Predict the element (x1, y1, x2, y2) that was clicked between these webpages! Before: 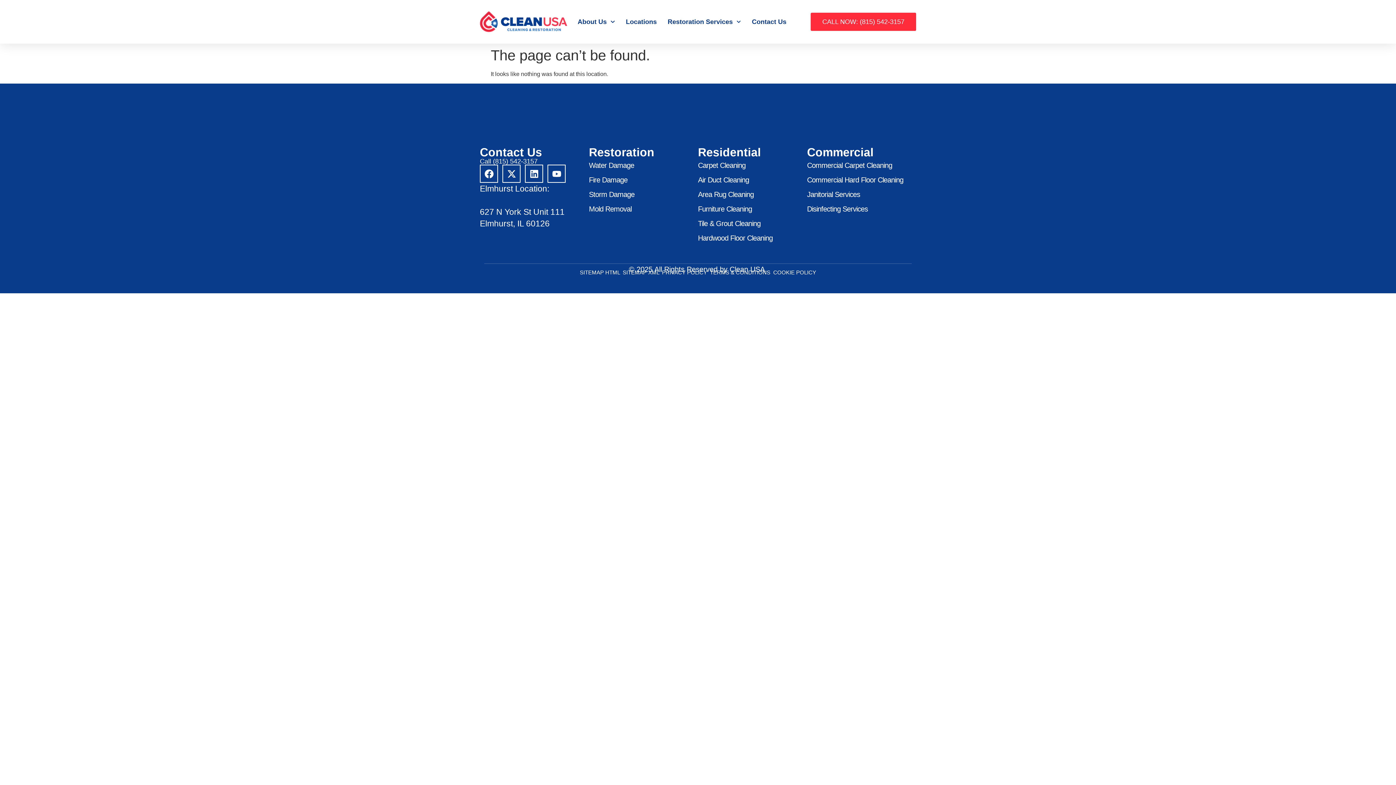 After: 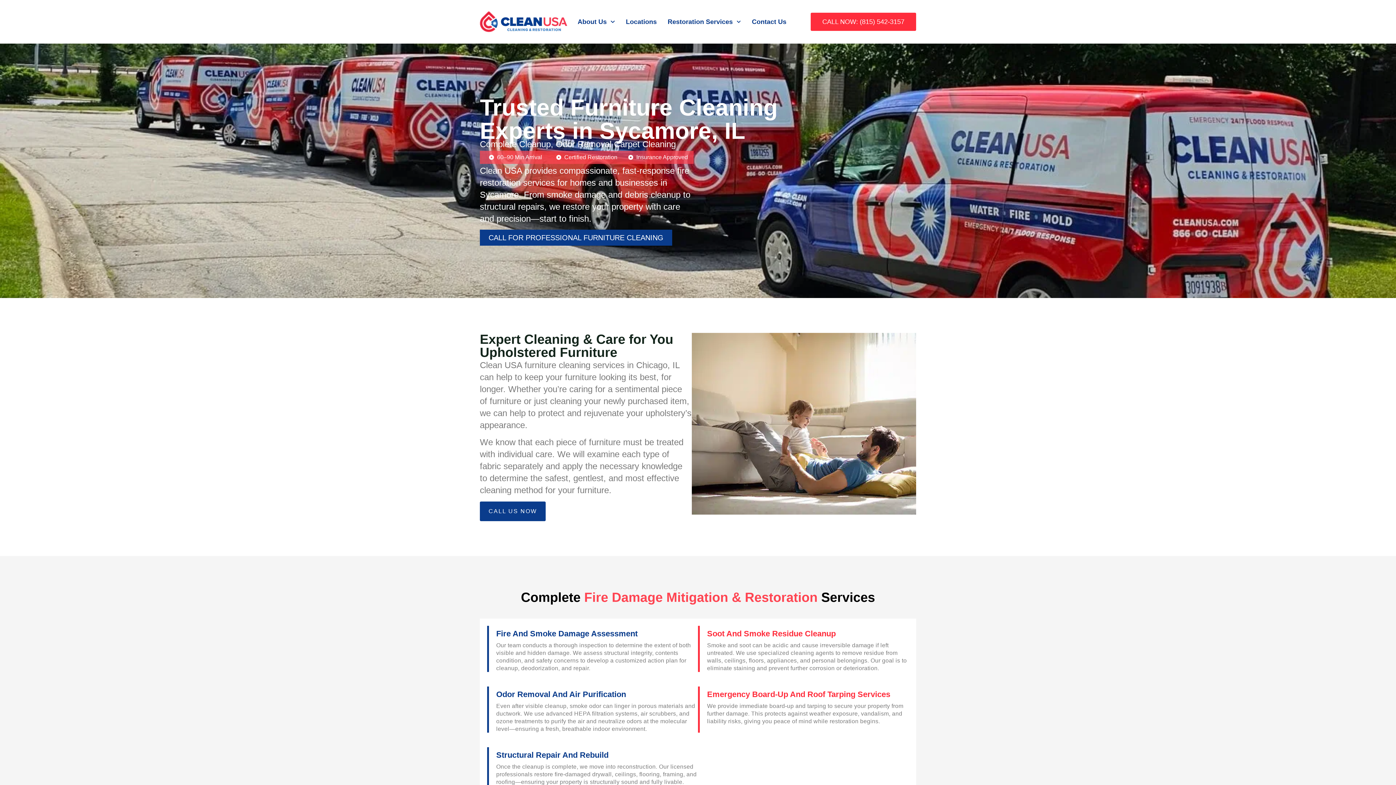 Action: label: Furniture Cleaning bbox: (698, 201, 807, 216)